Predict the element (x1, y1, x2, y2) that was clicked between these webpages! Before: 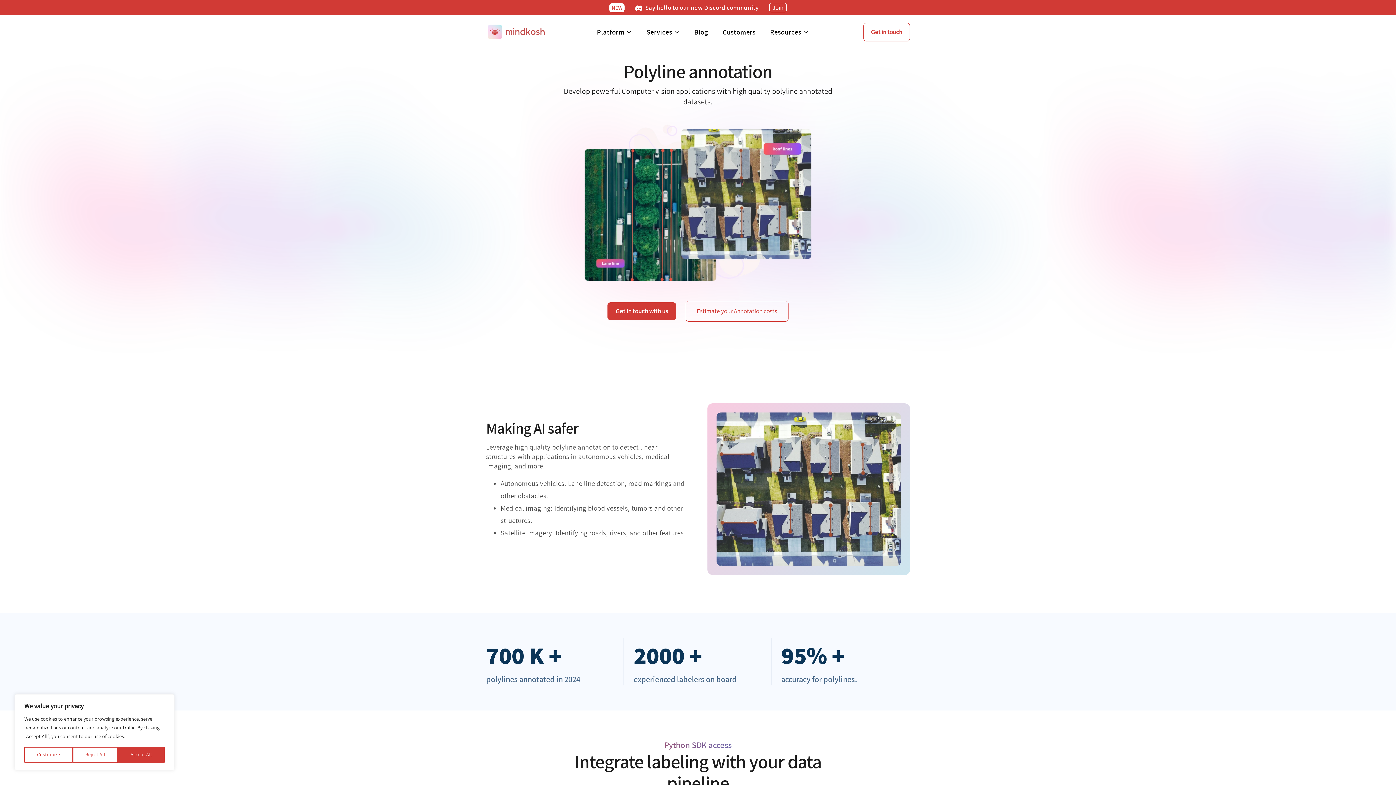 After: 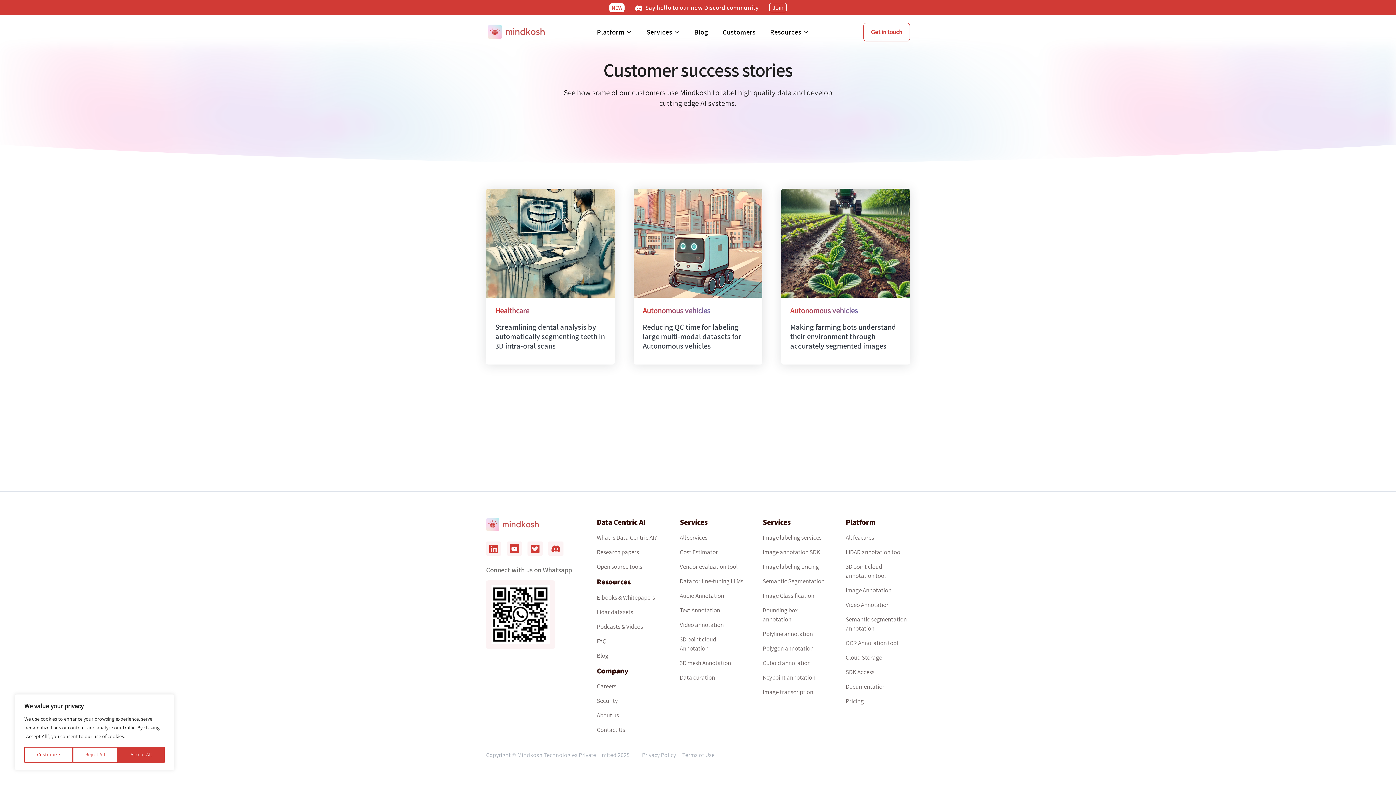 Action: label: Customers bbox: (722, 27, 755, 36)